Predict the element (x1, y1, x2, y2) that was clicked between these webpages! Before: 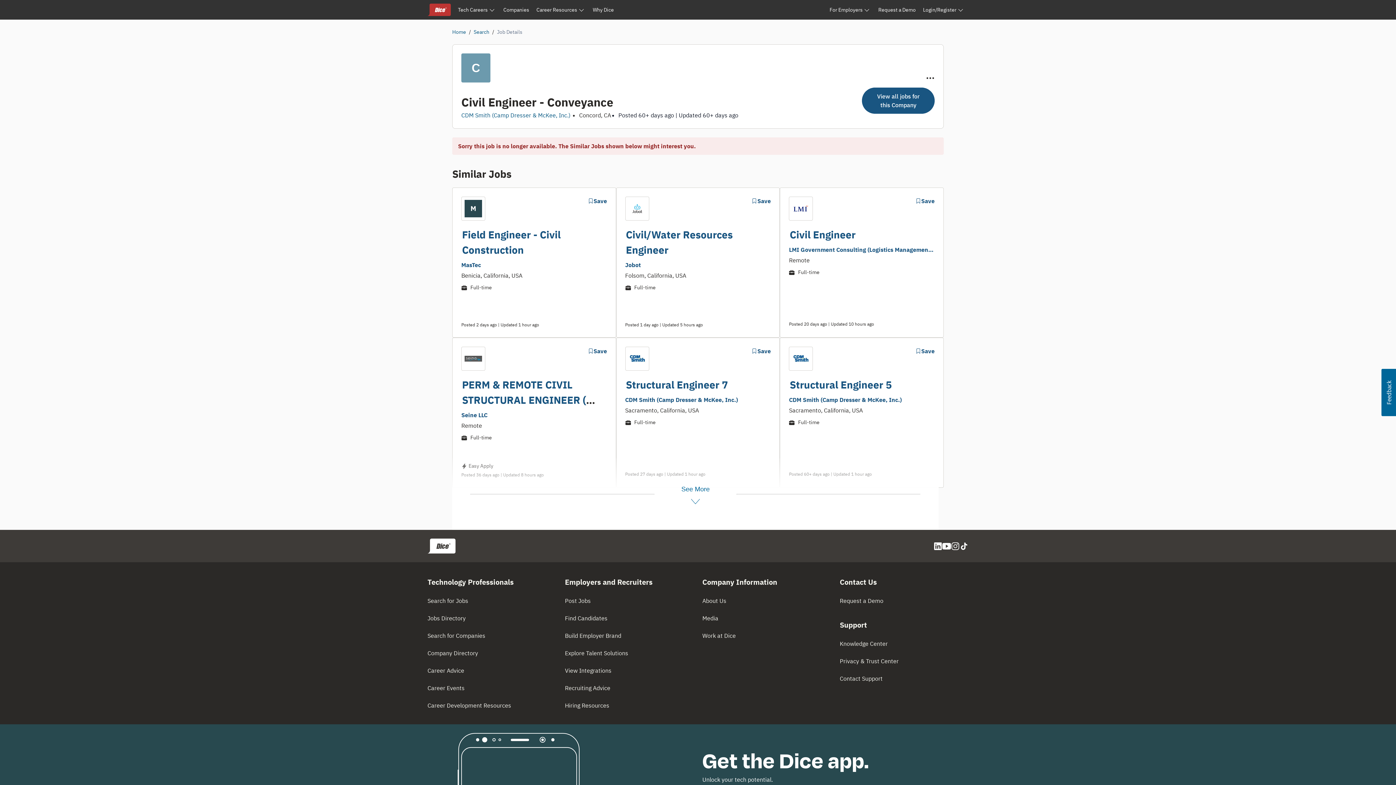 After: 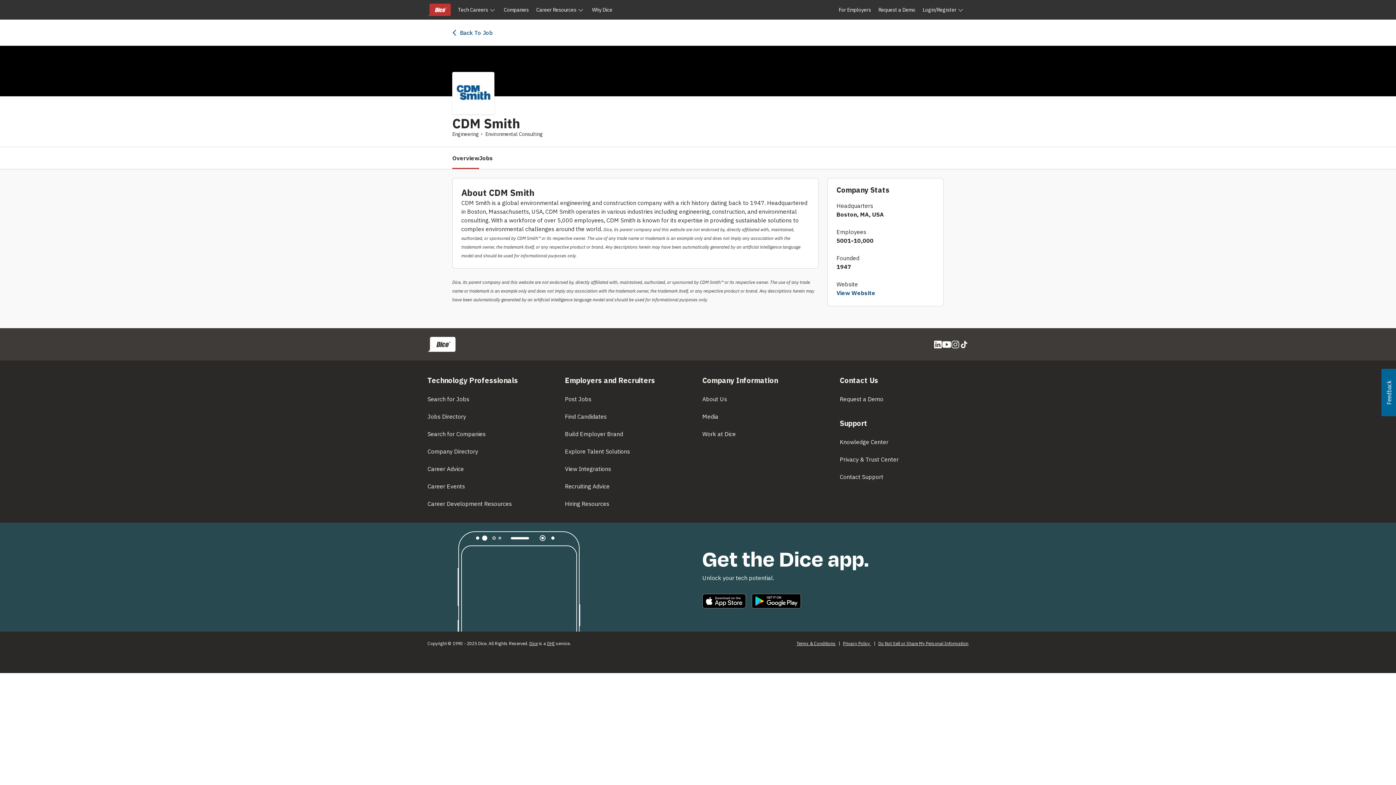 Action: label: CDM Smith (Camp Dresser & McKee, Inc.) bbox: (461, 111, 570, 118)